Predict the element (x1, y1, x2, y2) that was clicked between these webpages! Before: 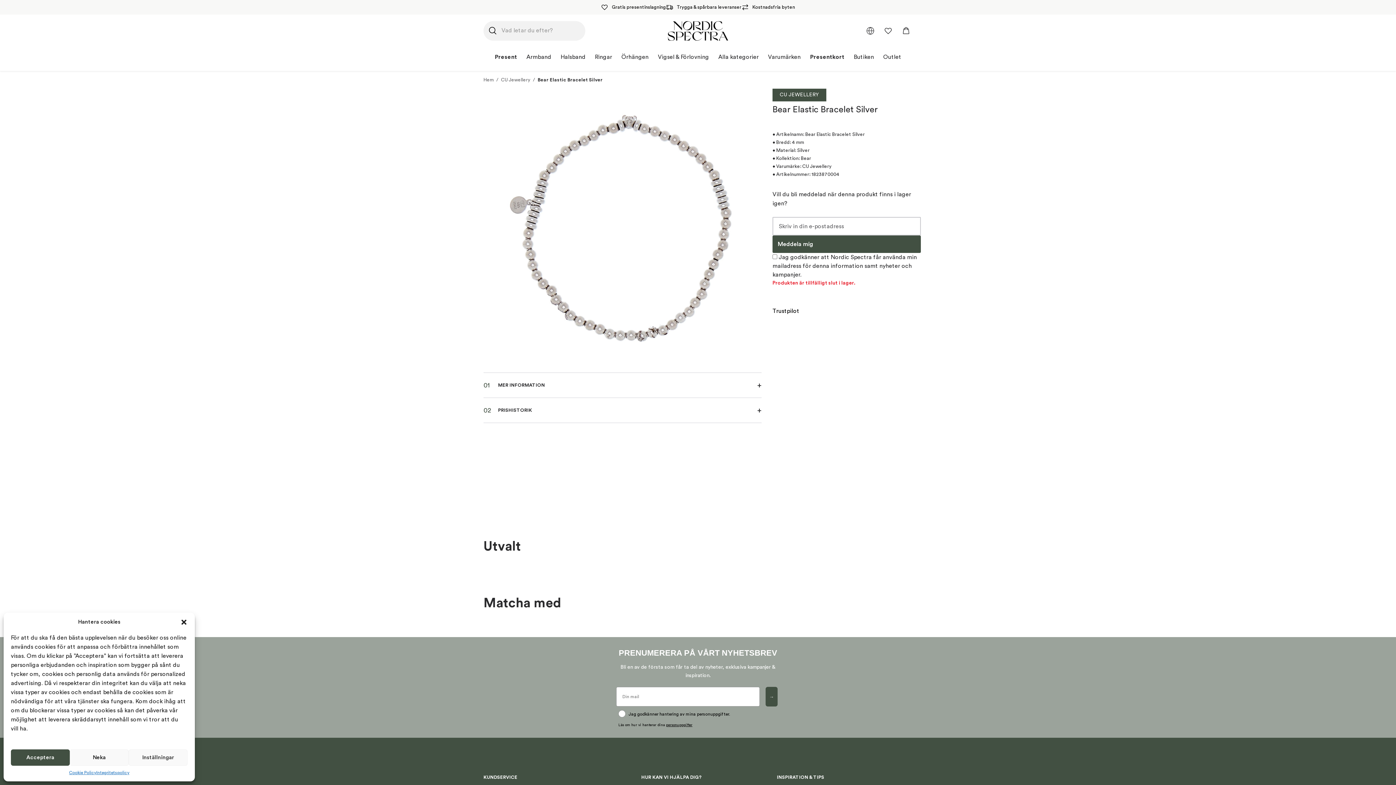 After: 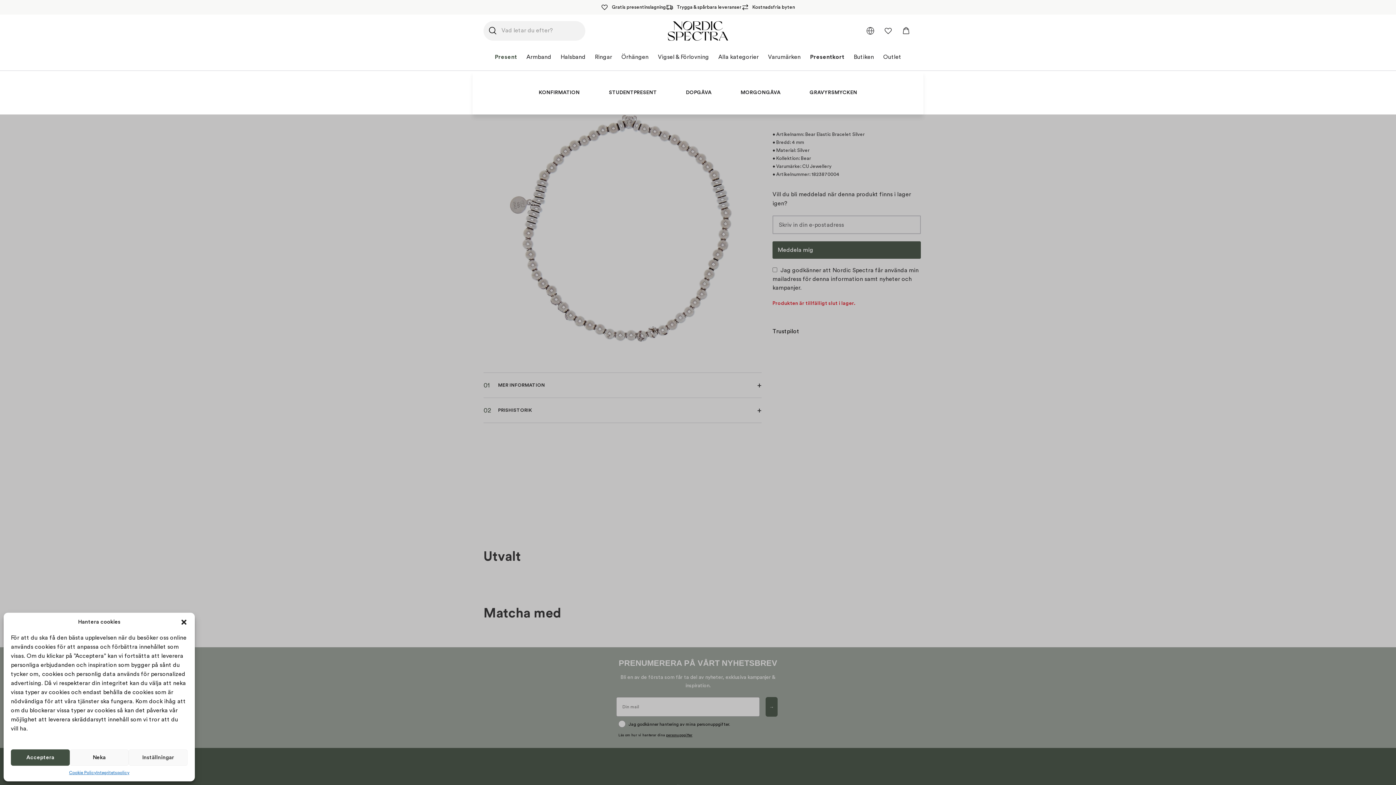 Action: bbox: (494, 47, 517, 70) label: Present